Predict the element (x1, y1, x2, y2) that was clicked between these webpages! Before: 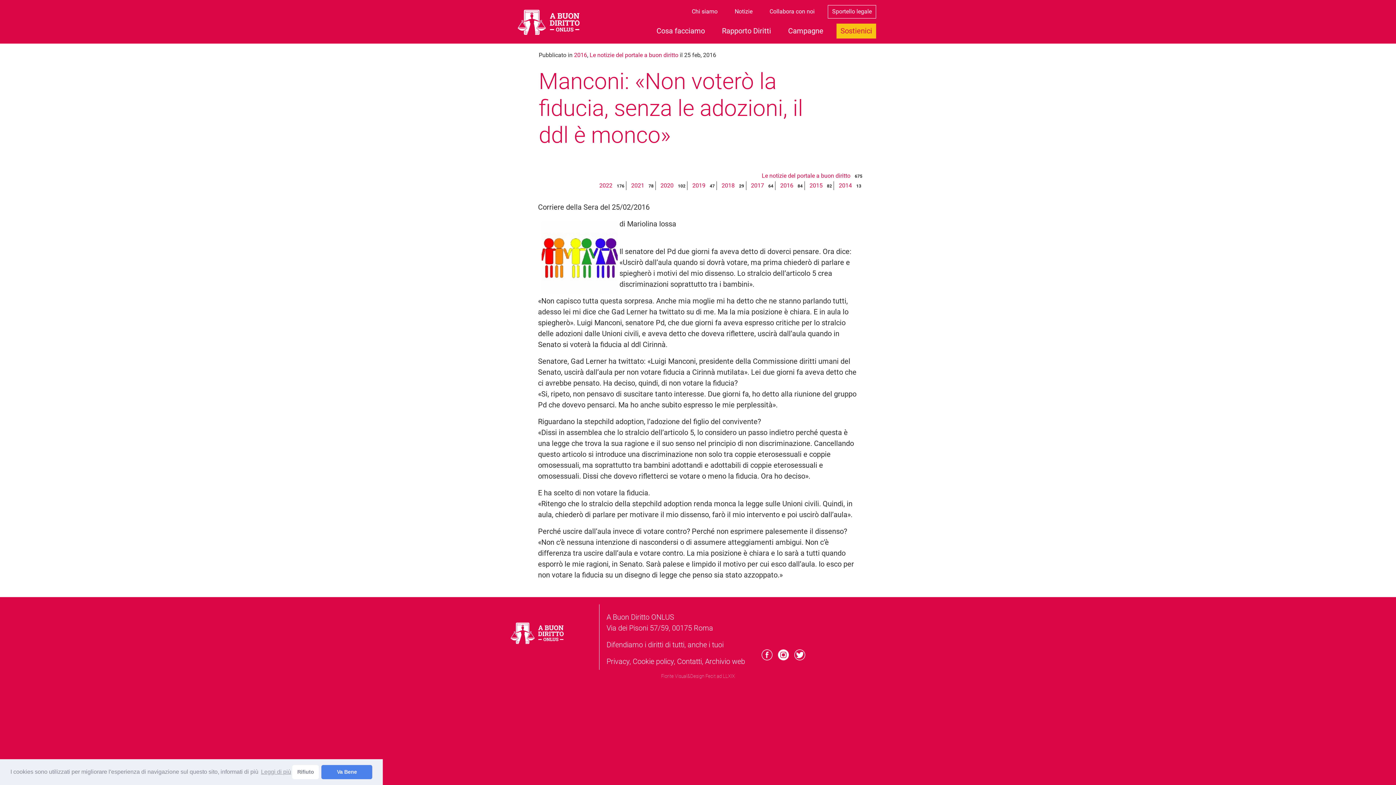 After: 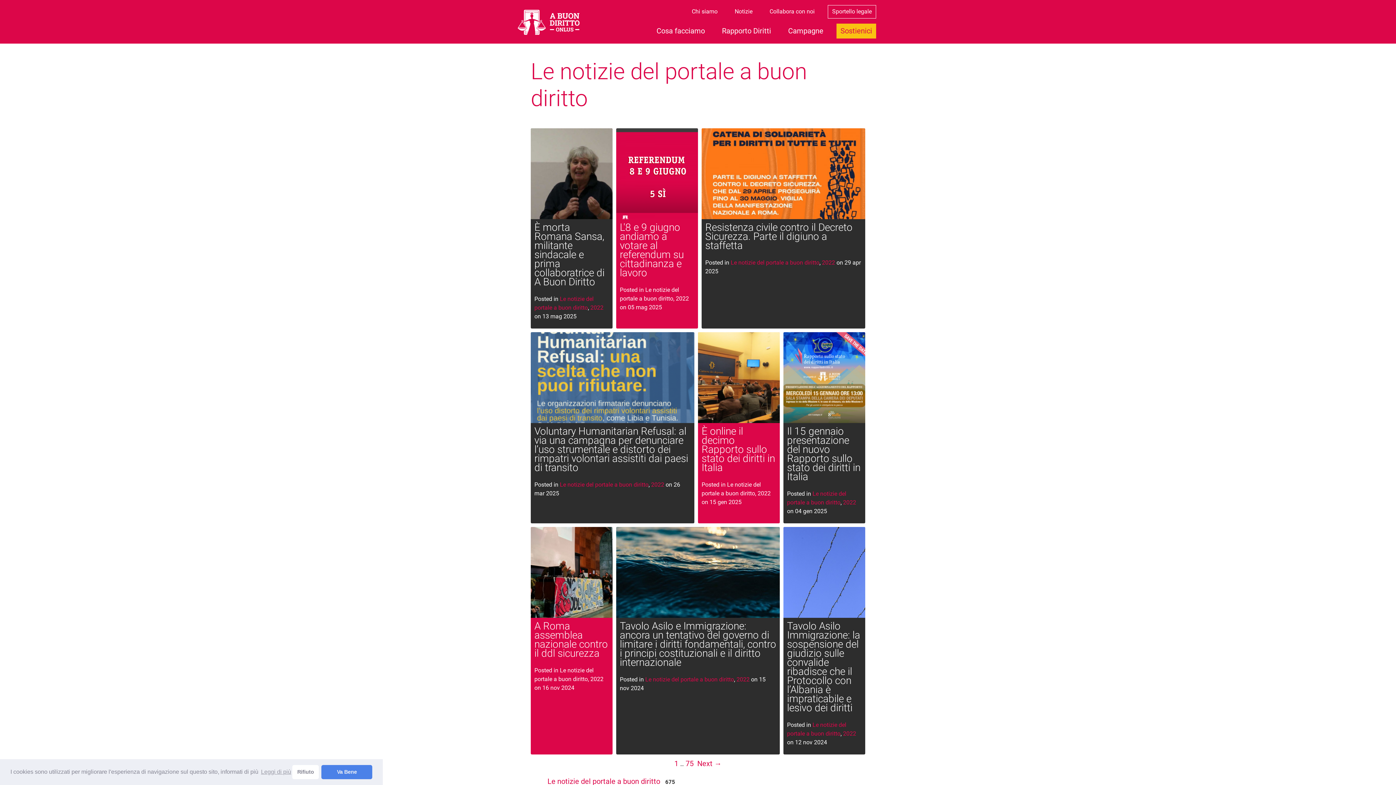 Action: label: Le notizie del portale a buon diritto bbox: (760, 172, 851, 179)